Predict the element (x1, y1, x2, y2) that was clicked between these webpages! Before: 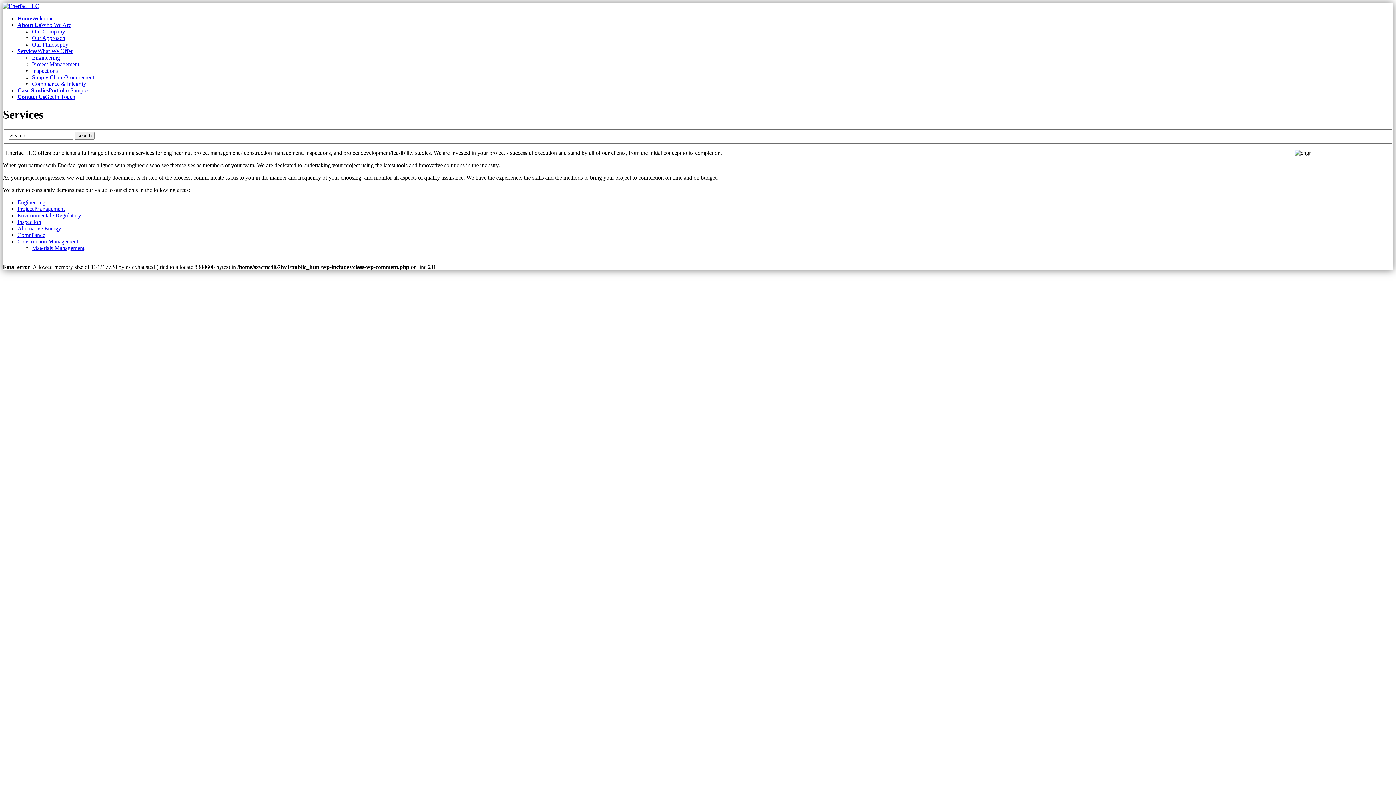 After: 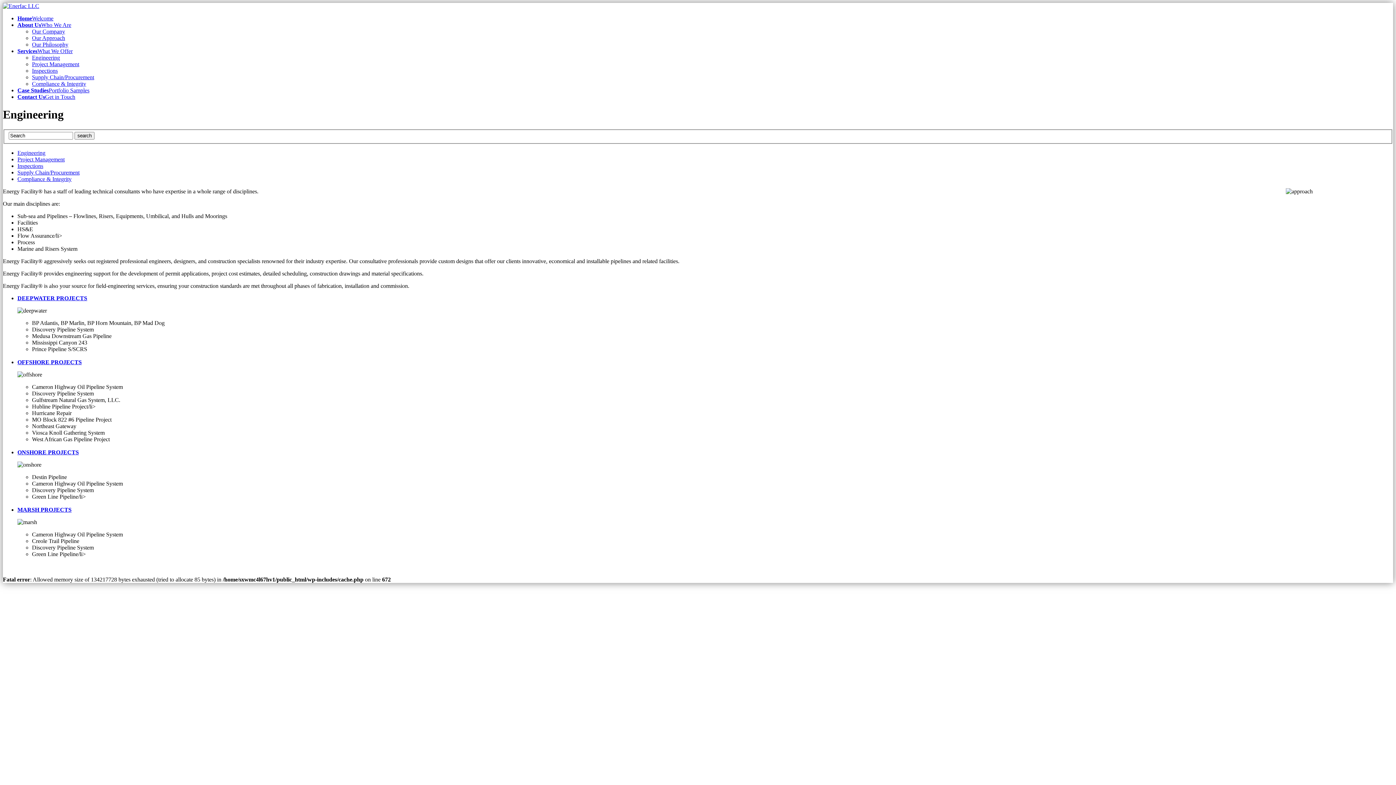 Action: label: Engineering bbox: (17, 199, 45, 205)